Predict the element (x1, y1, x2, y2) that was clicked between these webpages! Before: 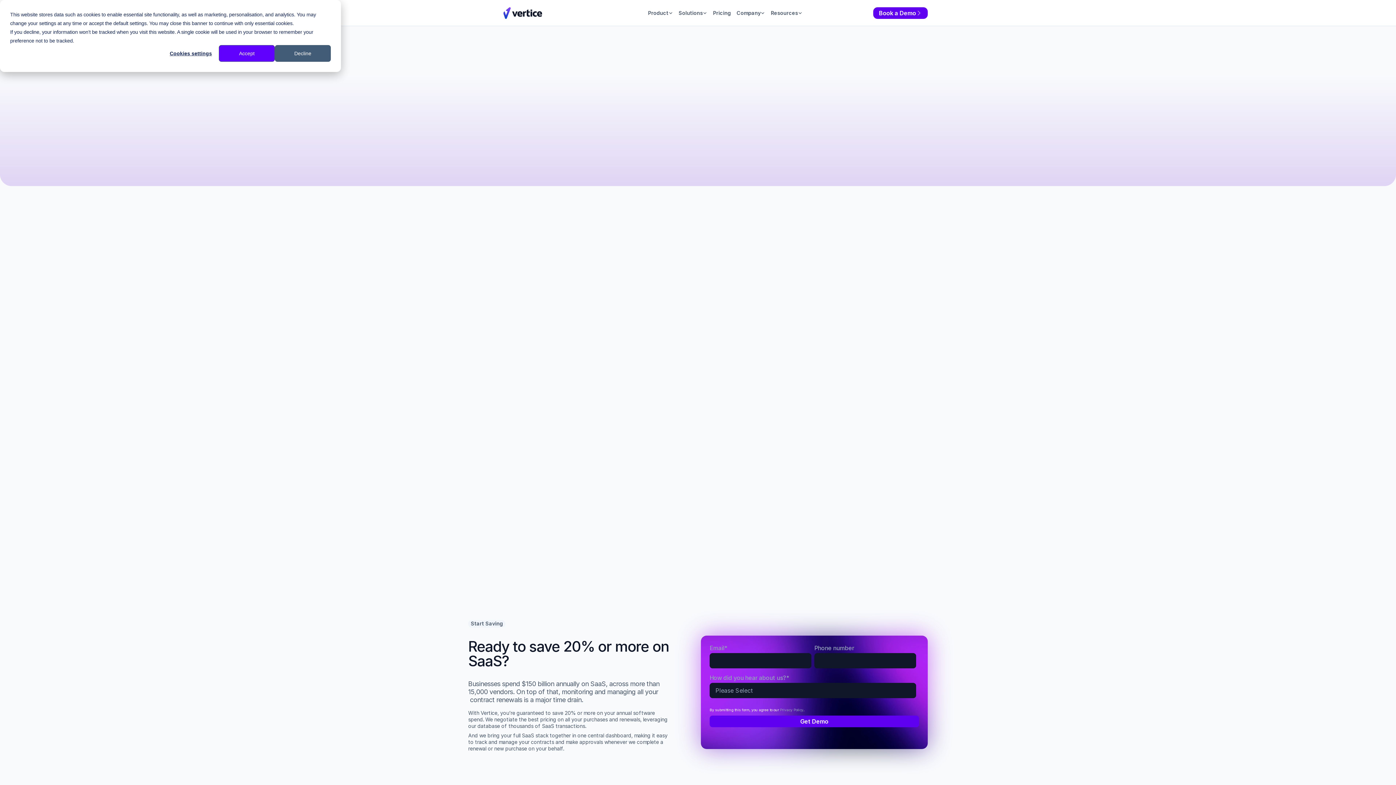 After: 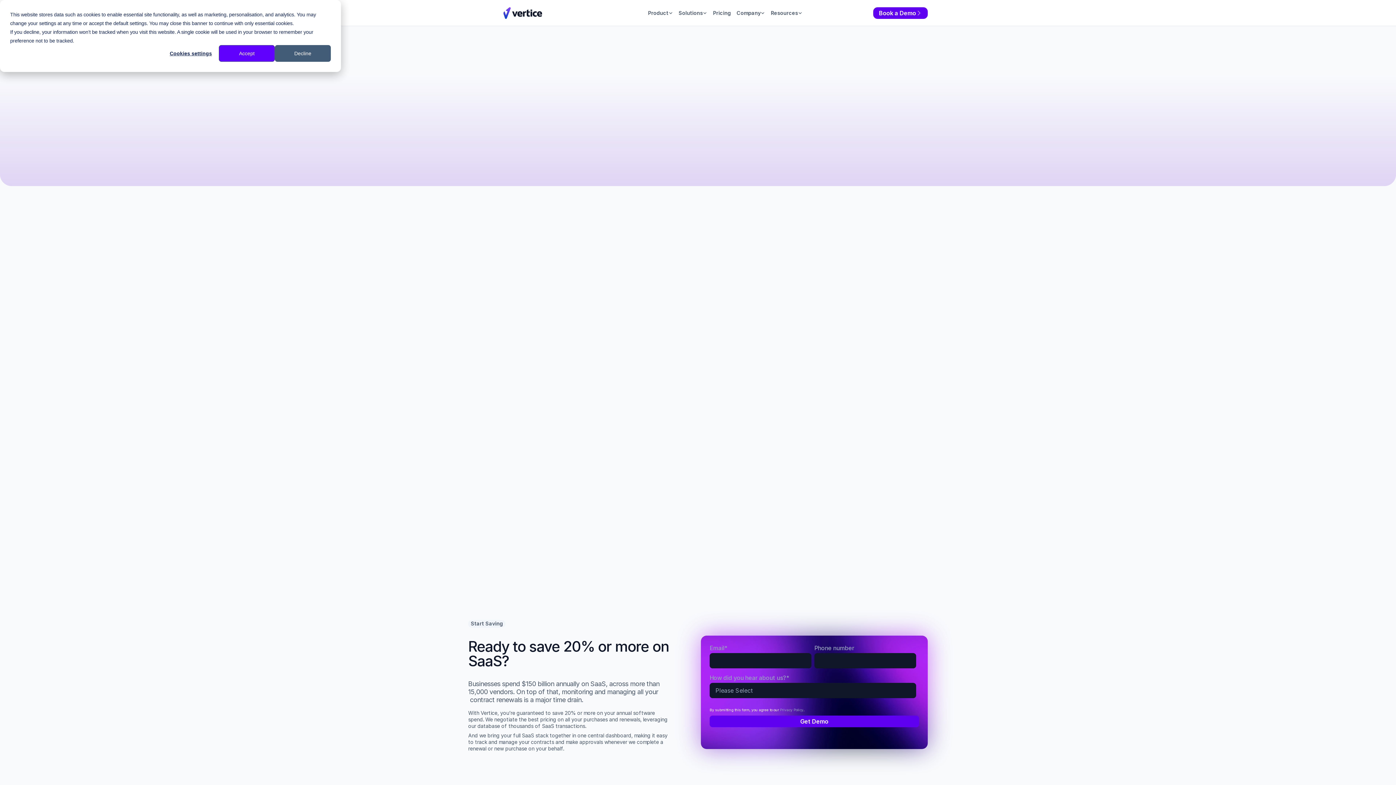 Action: label: Solutions bbox: (675, 6, 710, 19)